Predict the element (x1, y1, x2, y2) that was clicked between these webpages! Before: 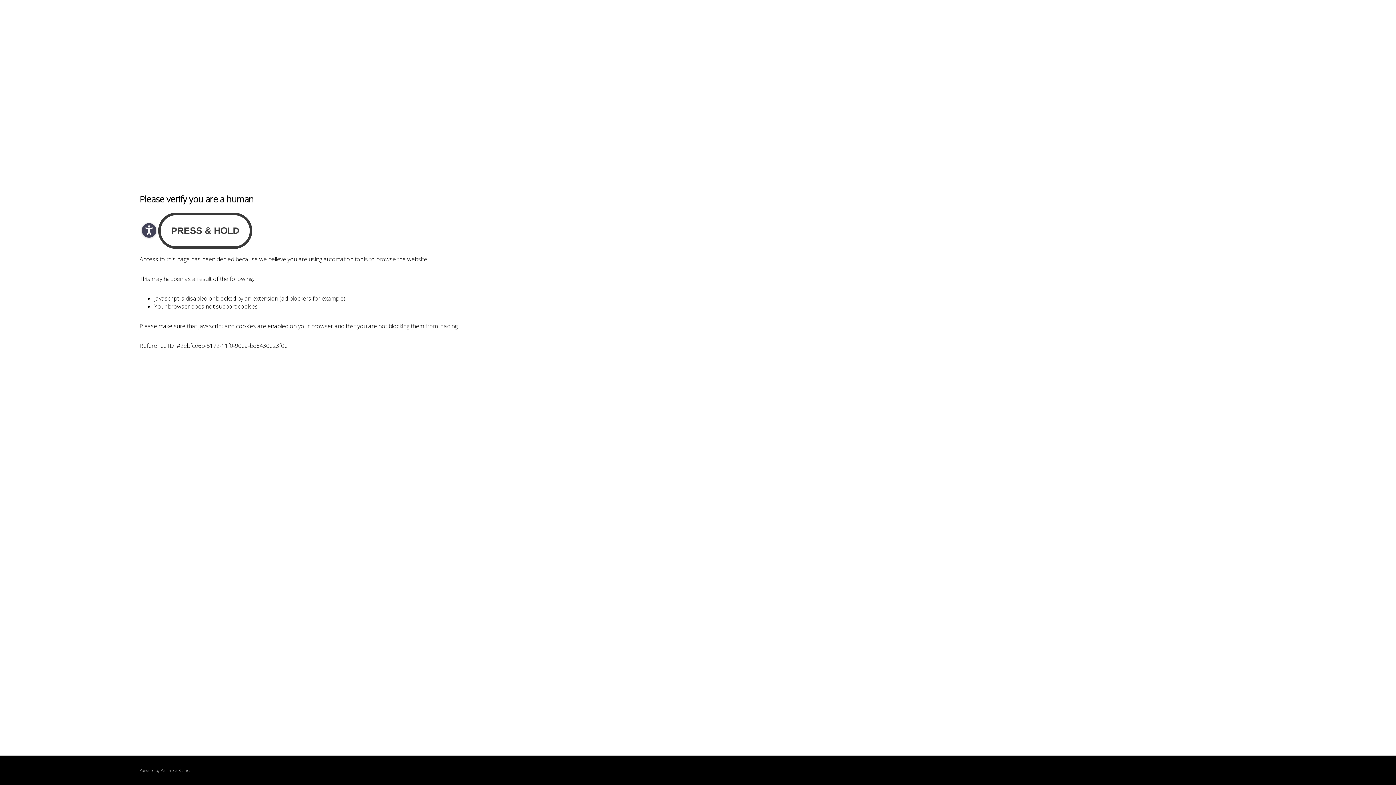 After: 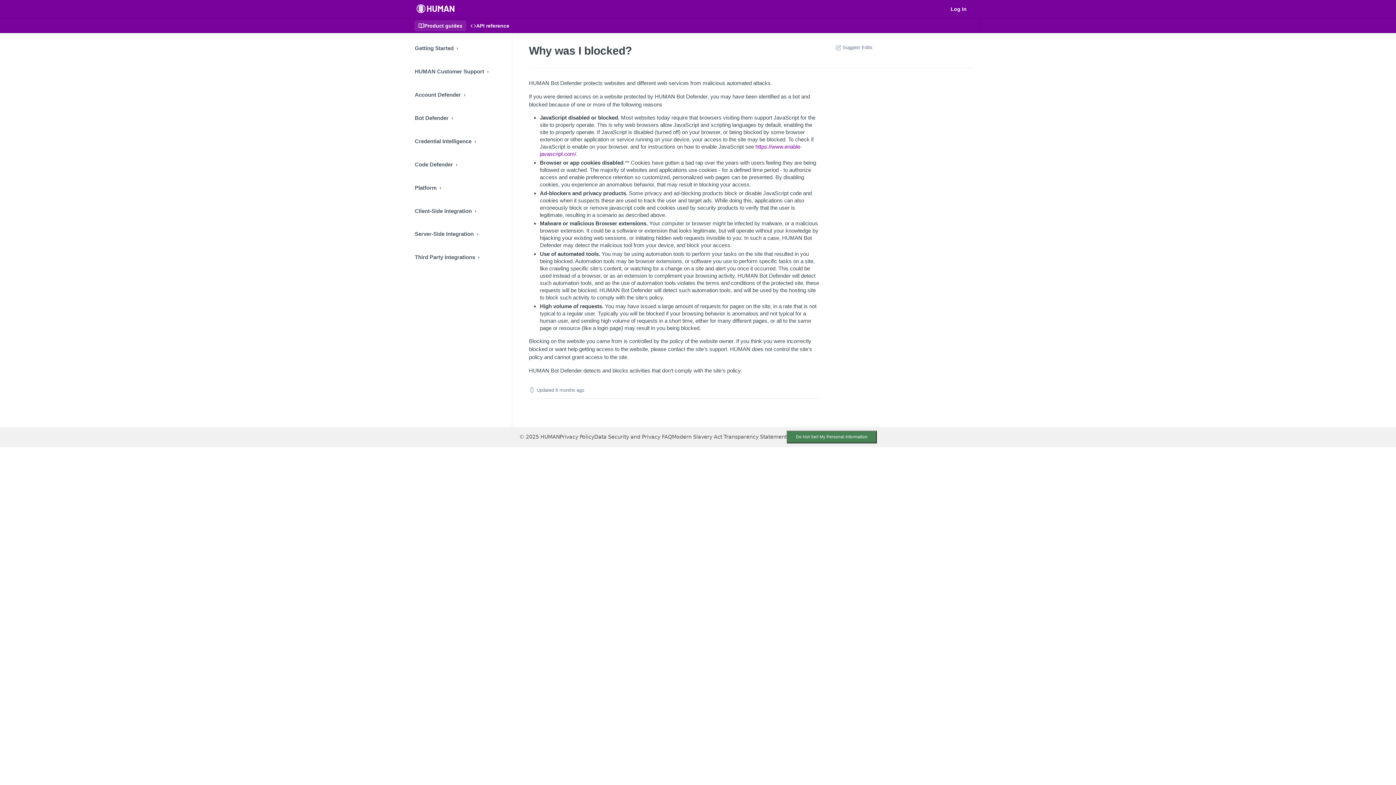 Action: label: PerimeterX bbox: (160, 767, 180, 773)